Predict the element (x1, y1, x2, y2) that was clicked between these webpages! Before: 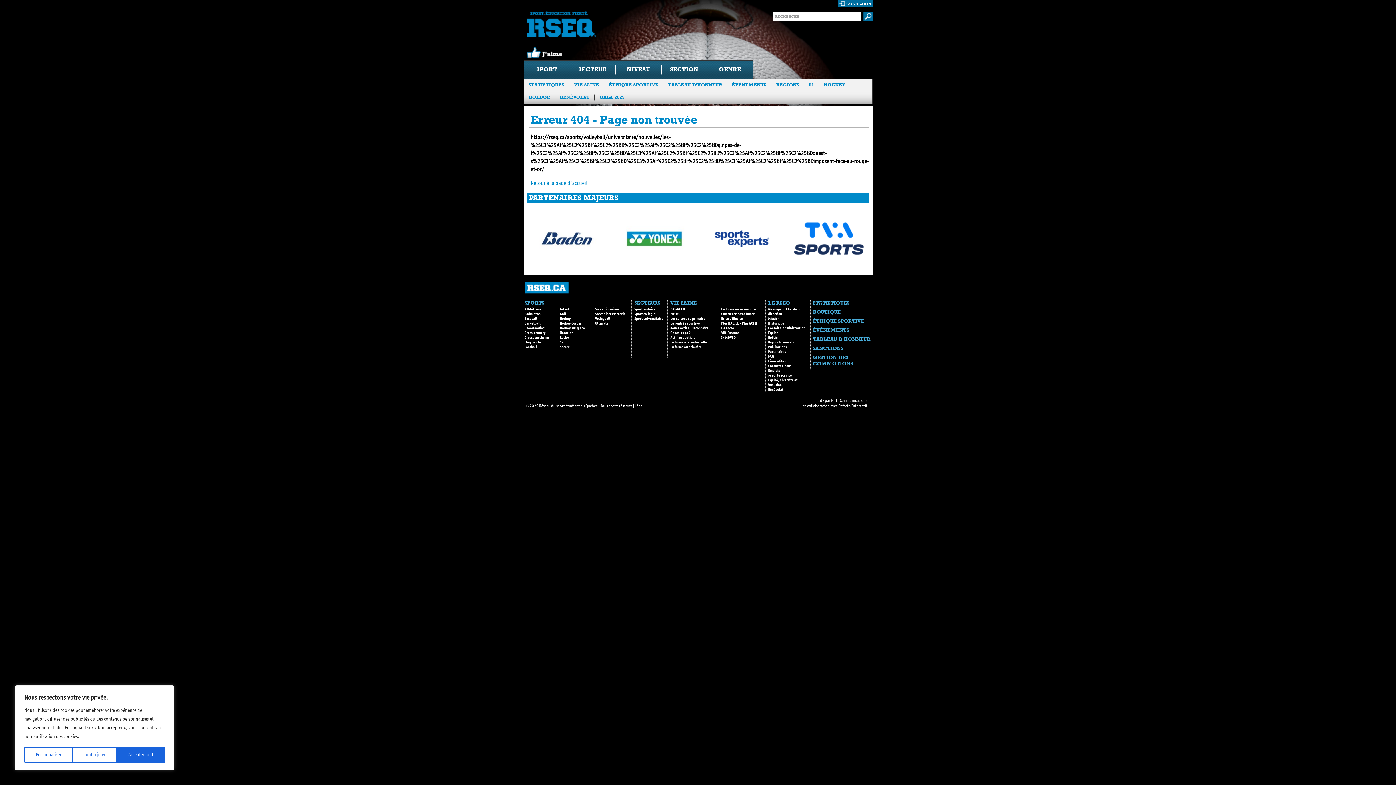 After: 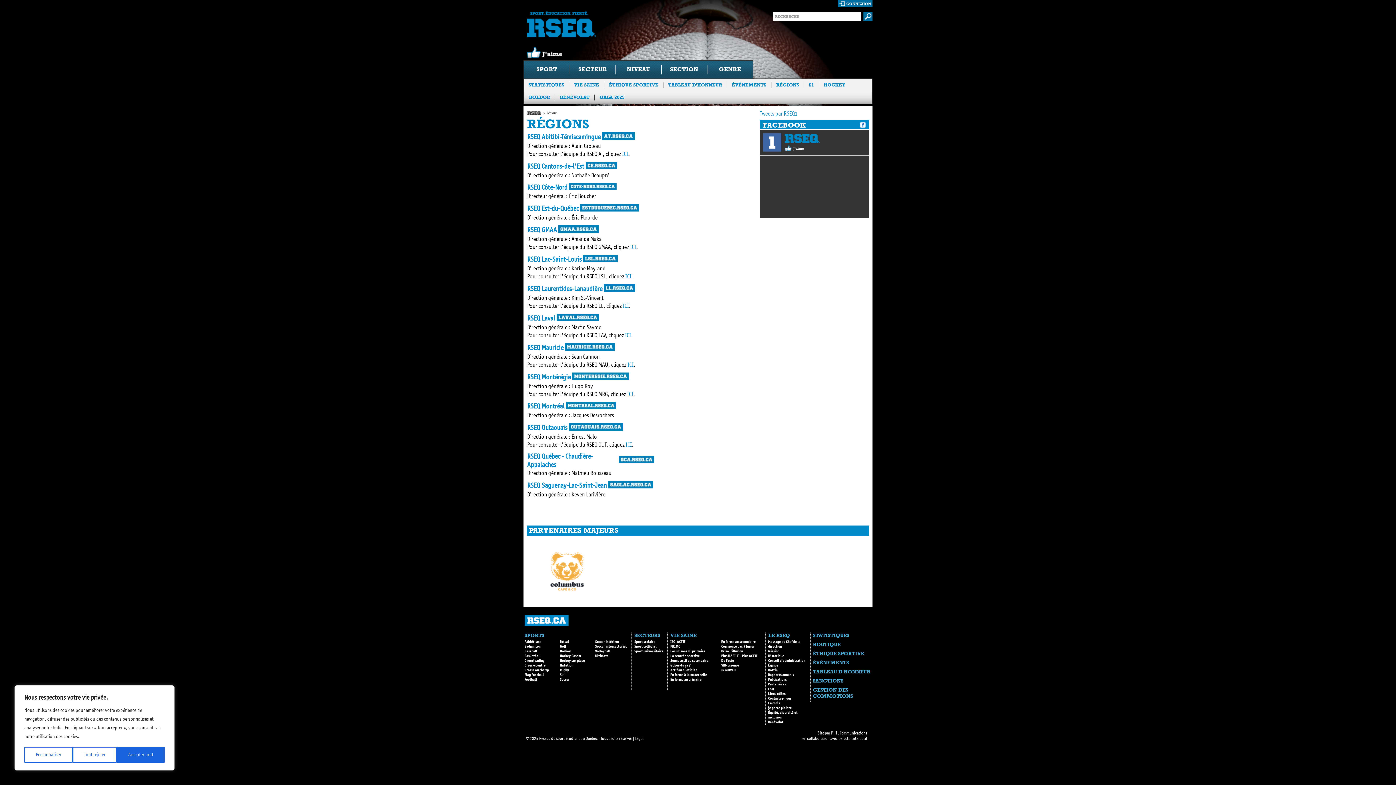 Action: bbox: (771, 78, 804, 91) label: RÉGIONS